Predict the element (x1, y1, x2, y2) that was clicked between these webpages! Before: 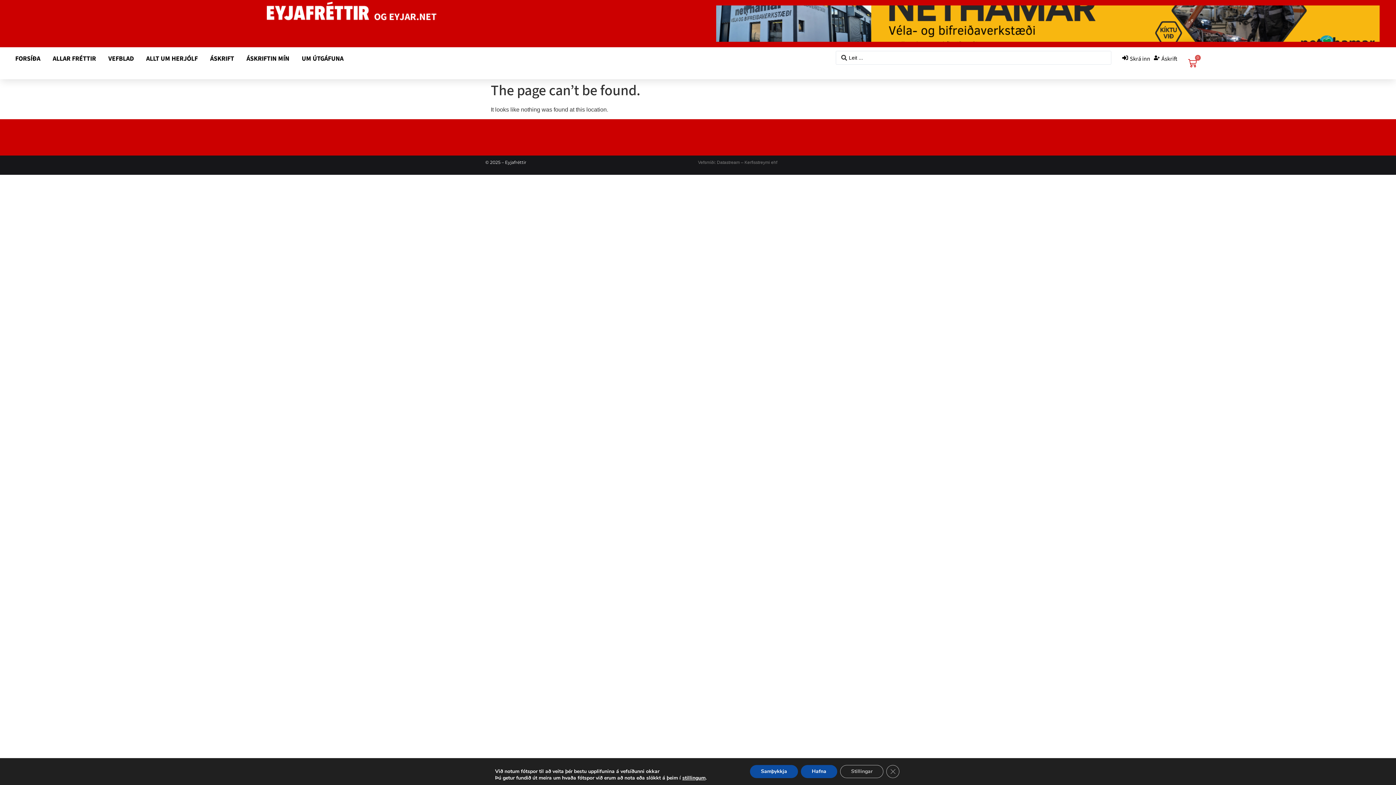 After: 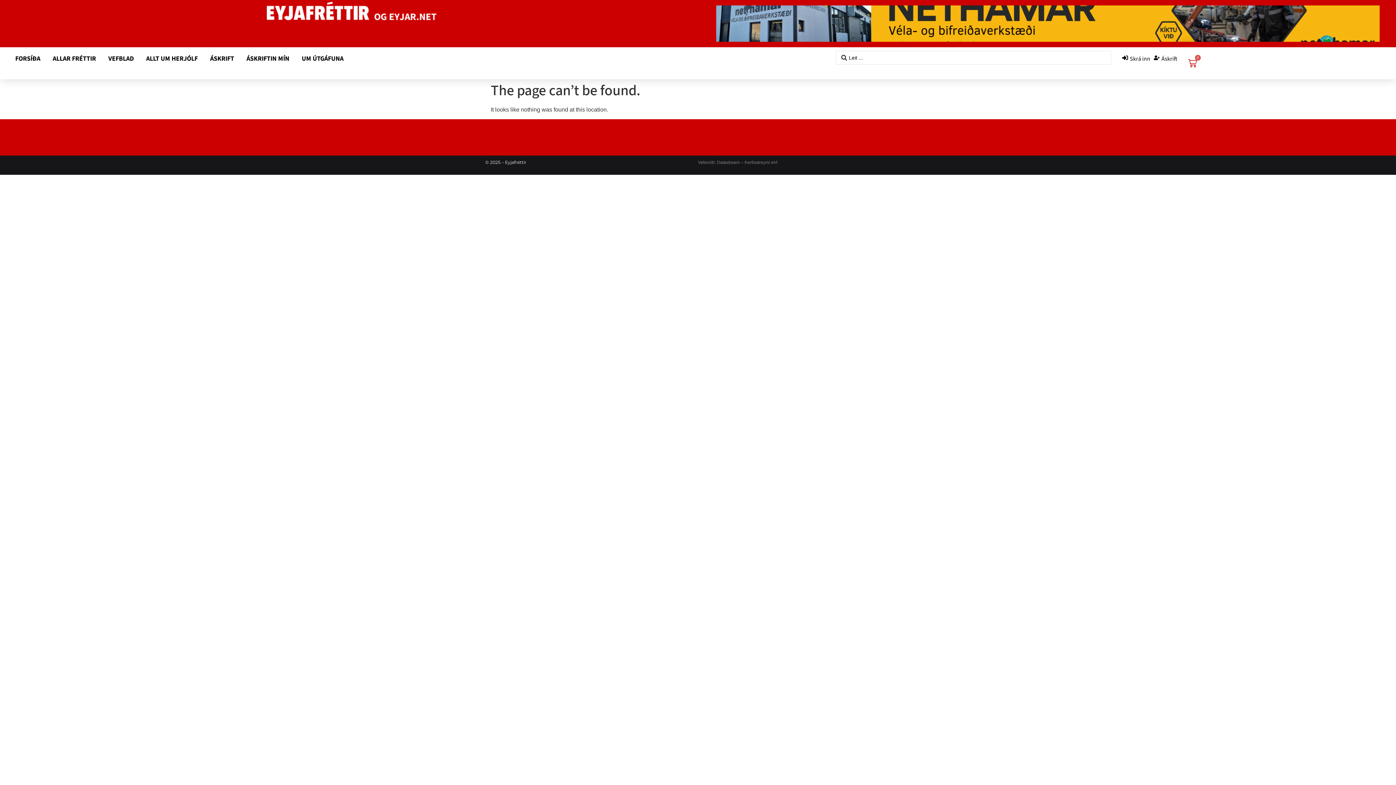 Action: bbox: (801, 765, 837, 778) label: Hafna